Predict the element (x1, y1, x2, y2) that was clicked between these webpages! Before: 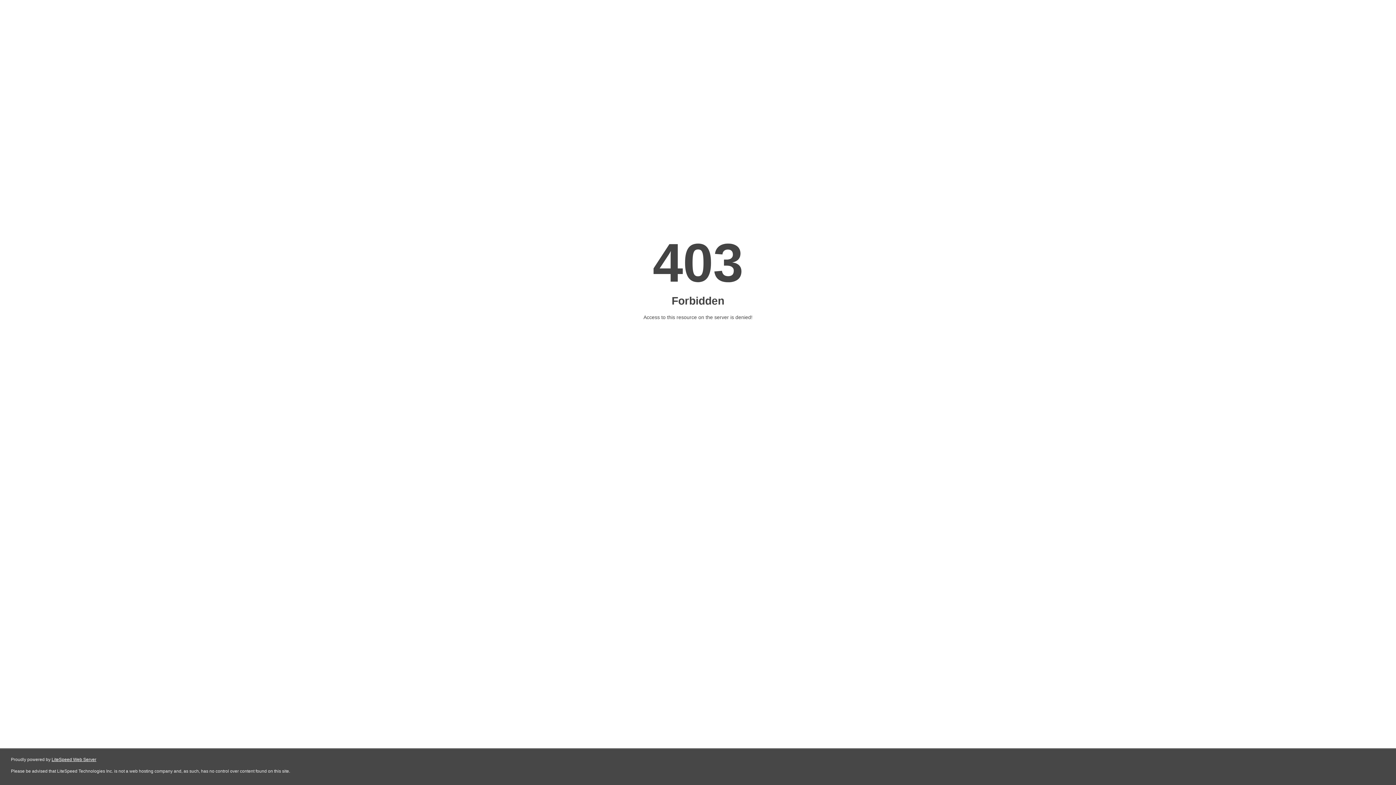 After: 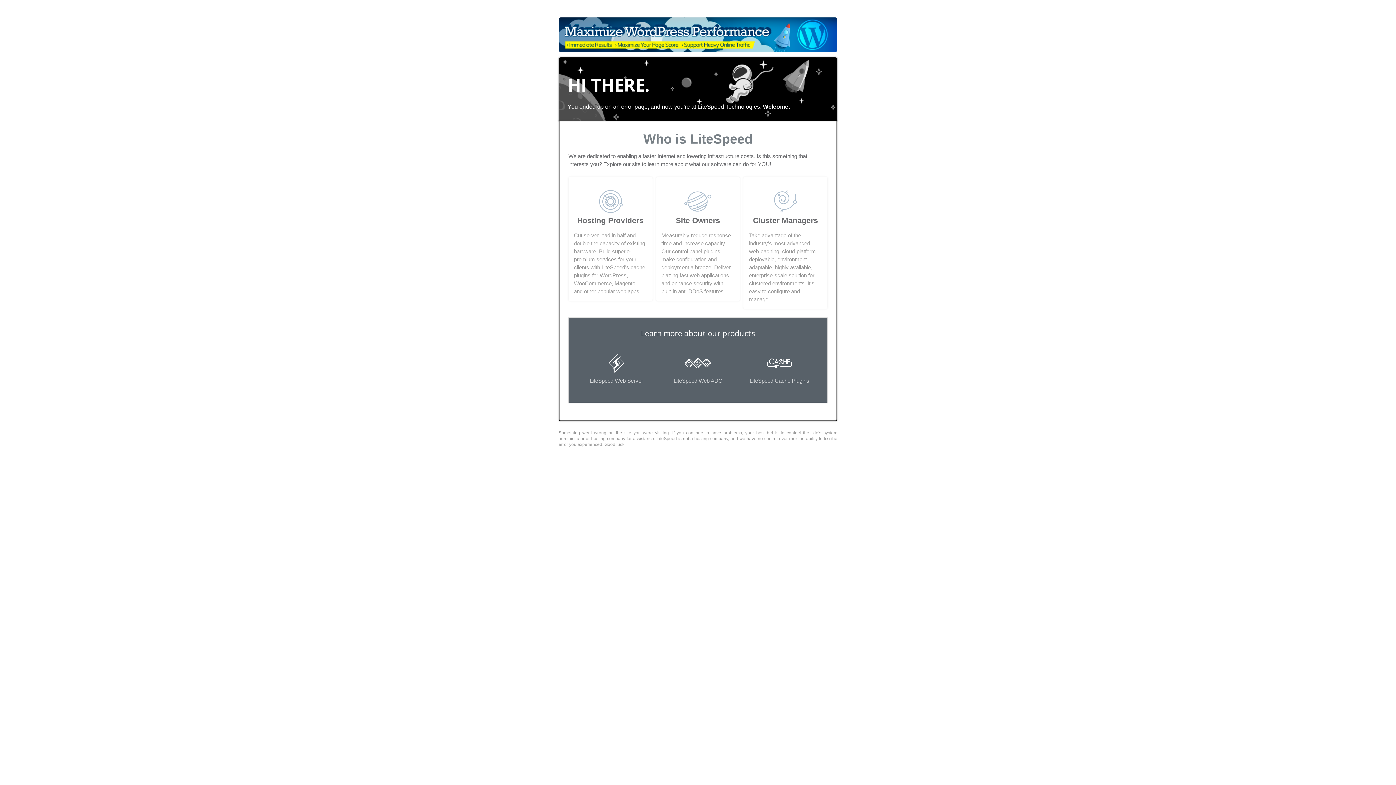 Action: label: LiteSpeed Web Server bbox: (51, 757, 96, 762)